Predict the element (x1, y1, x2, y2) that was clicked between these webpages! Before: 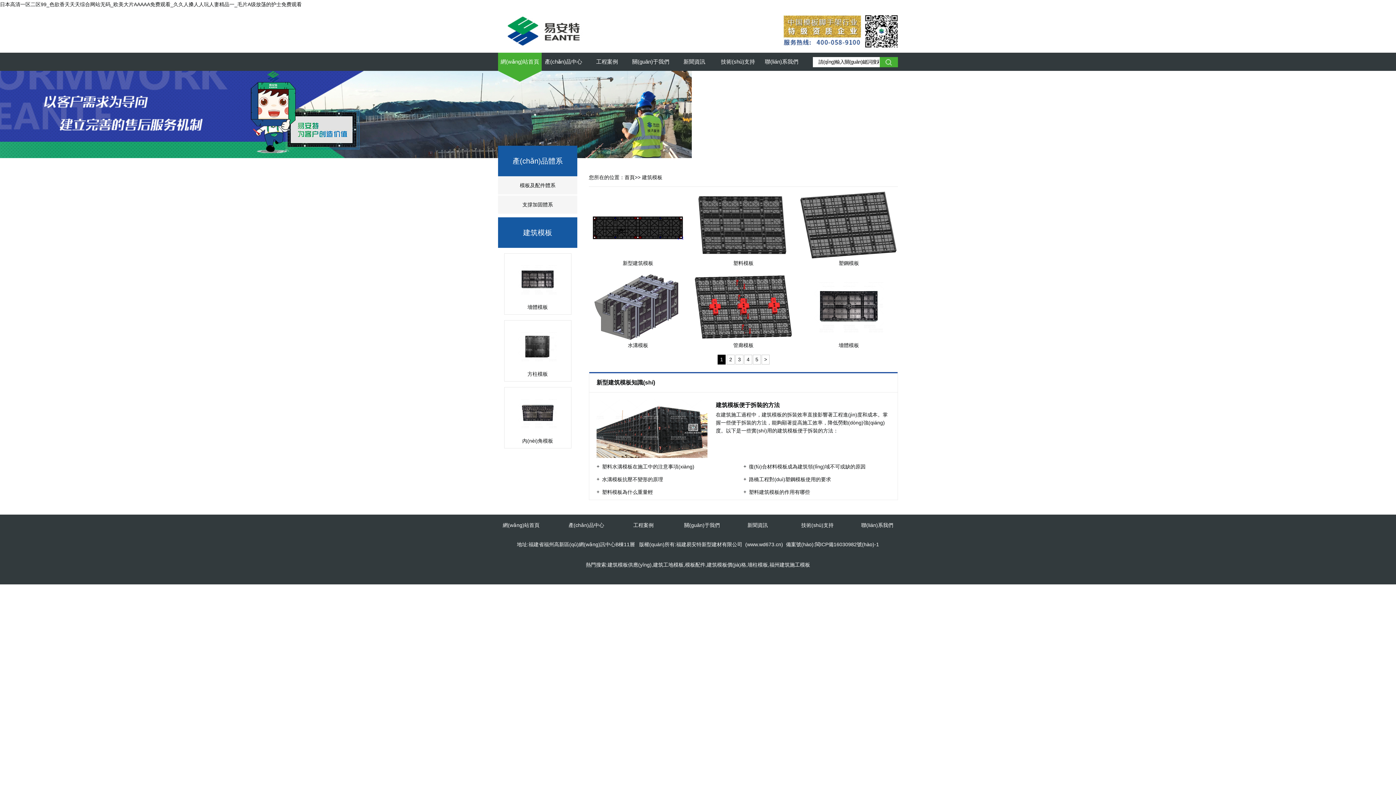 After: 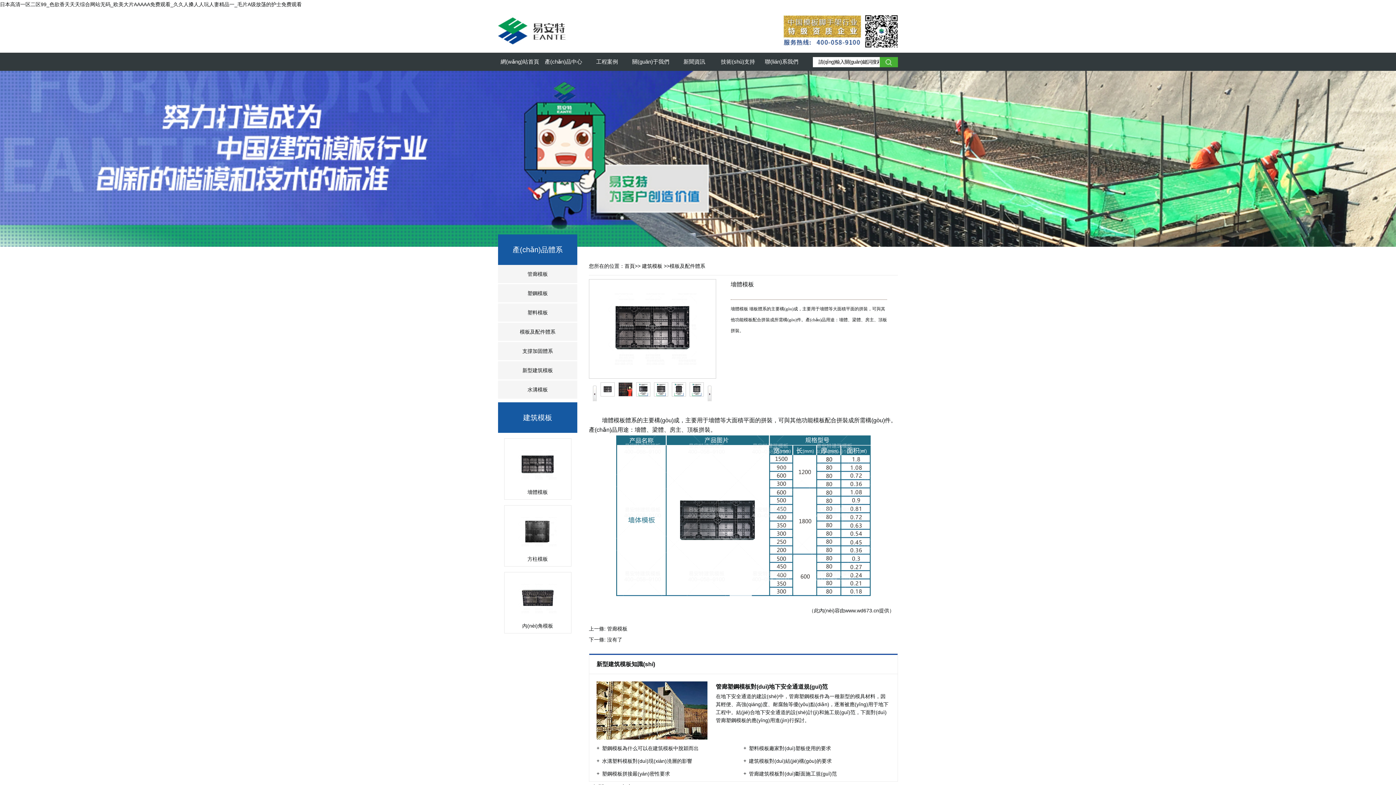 Action: bbox: (504, 260, 571, 300) label: 墻體模板
MORE